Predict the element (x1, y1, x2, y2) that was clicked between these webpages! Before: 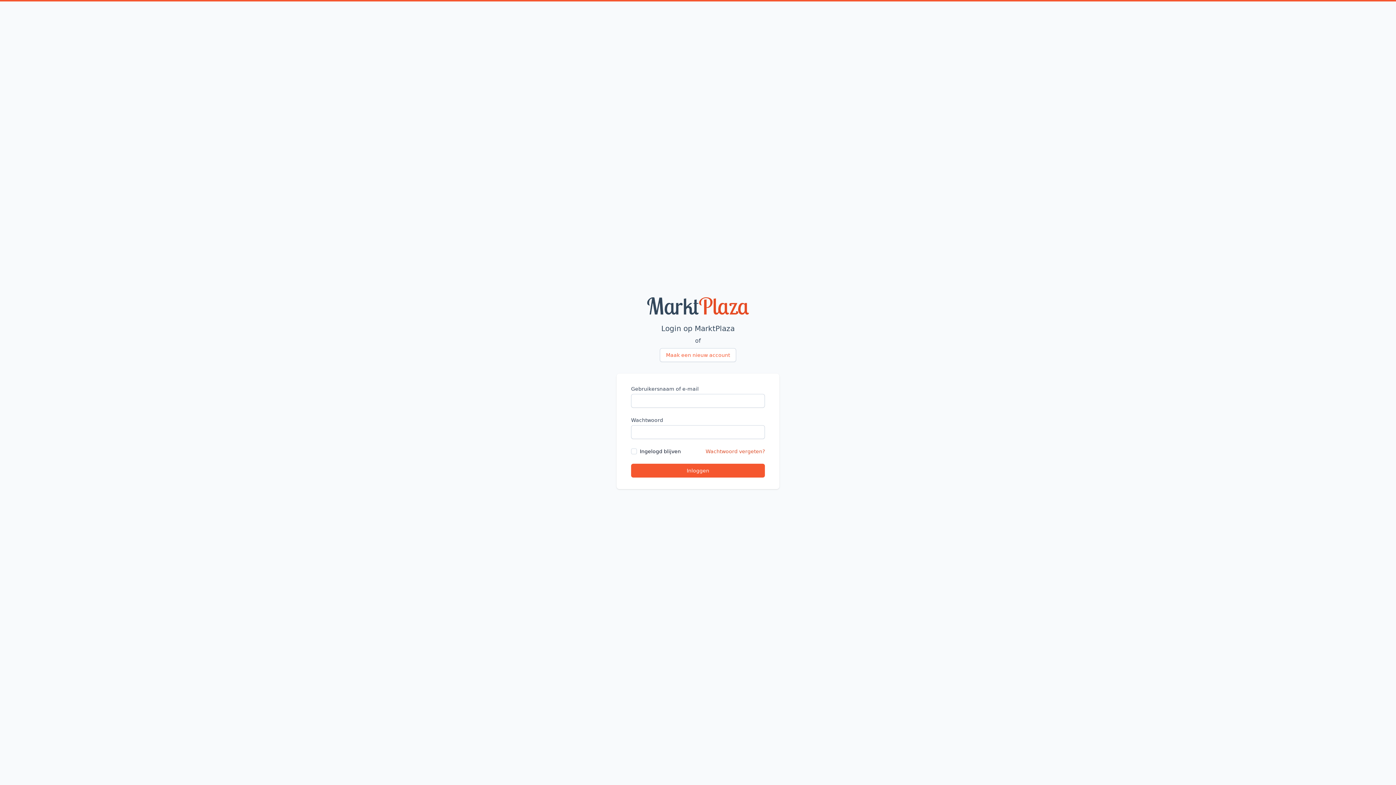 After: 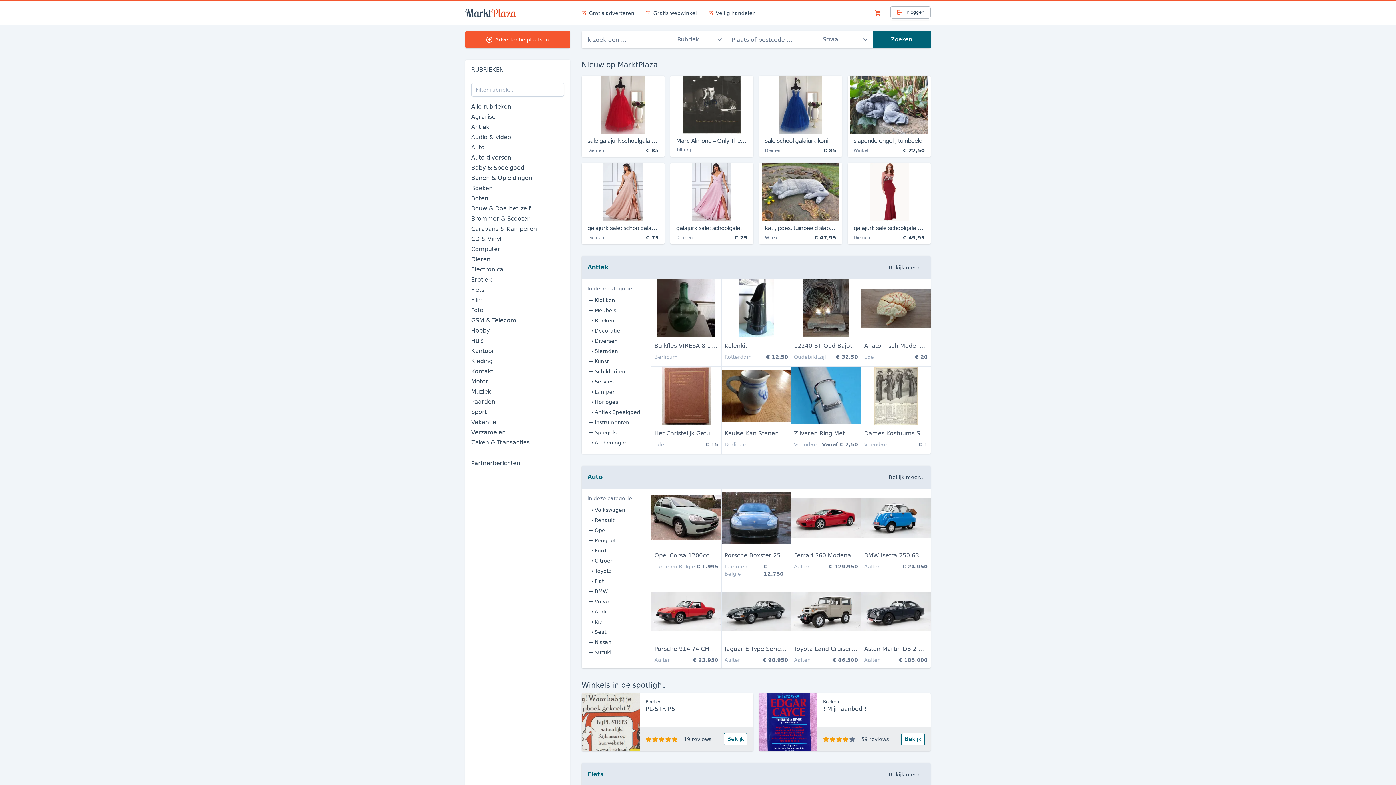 Action: bbox: (616, 297, 779, 314)